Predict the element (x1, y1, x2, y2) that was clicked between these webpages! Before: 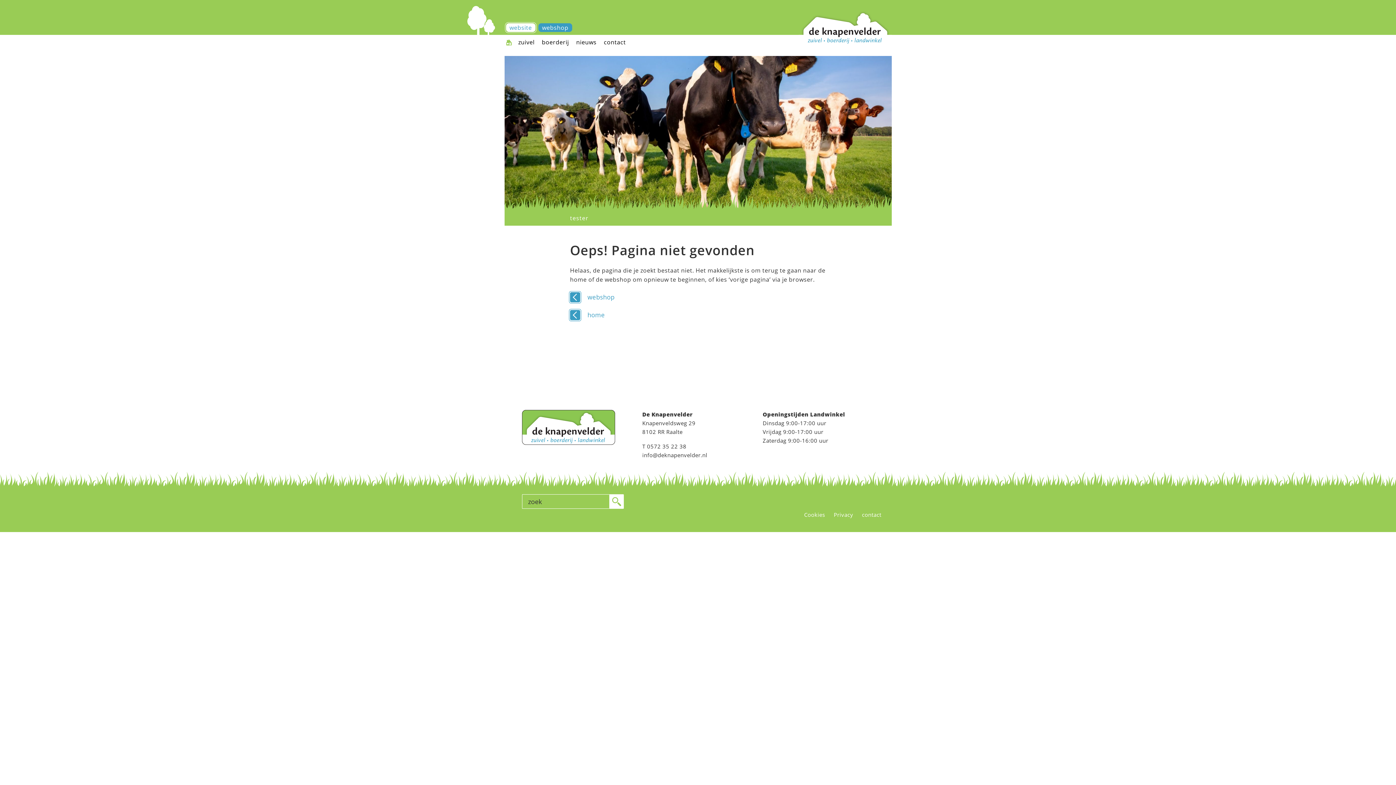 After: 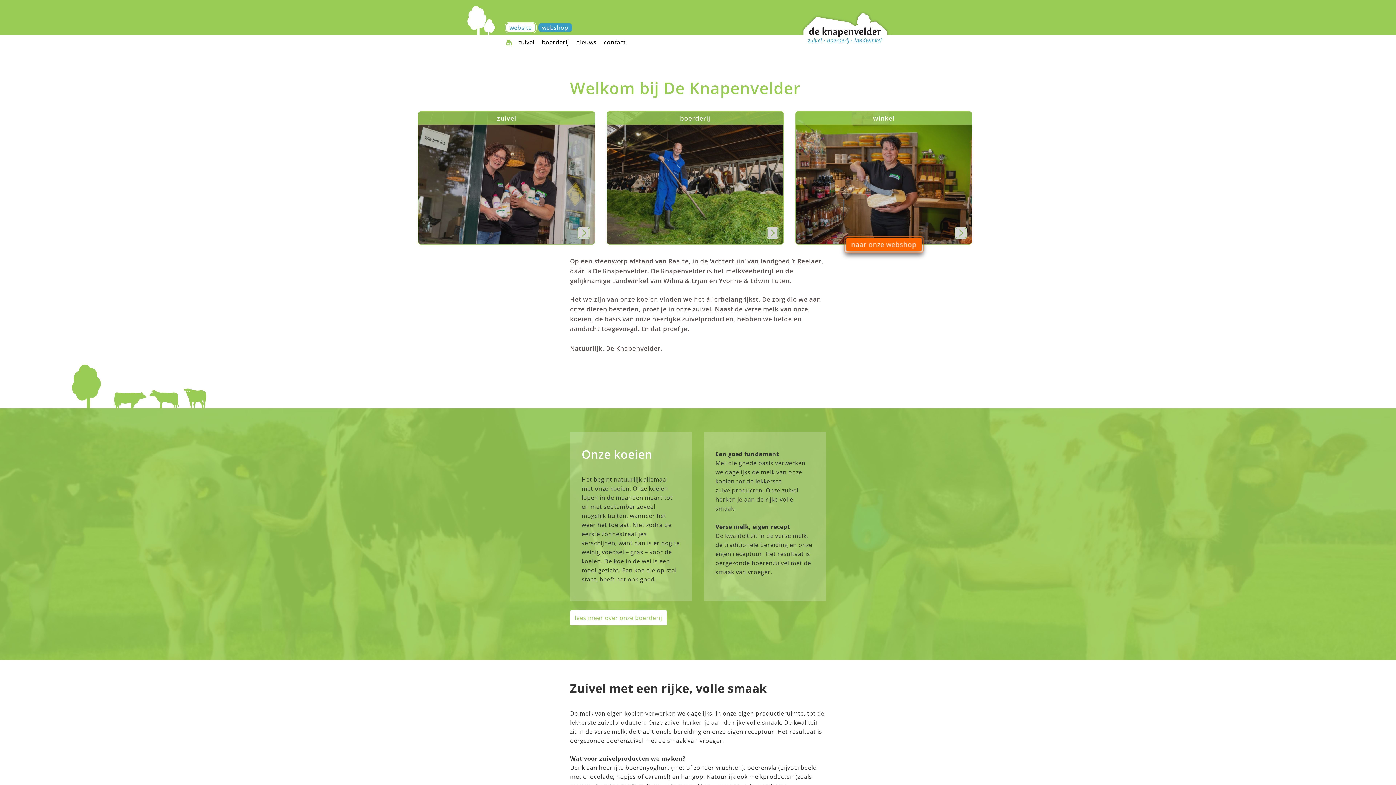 Action: label: home bbox: (570, 312, 605, 318)